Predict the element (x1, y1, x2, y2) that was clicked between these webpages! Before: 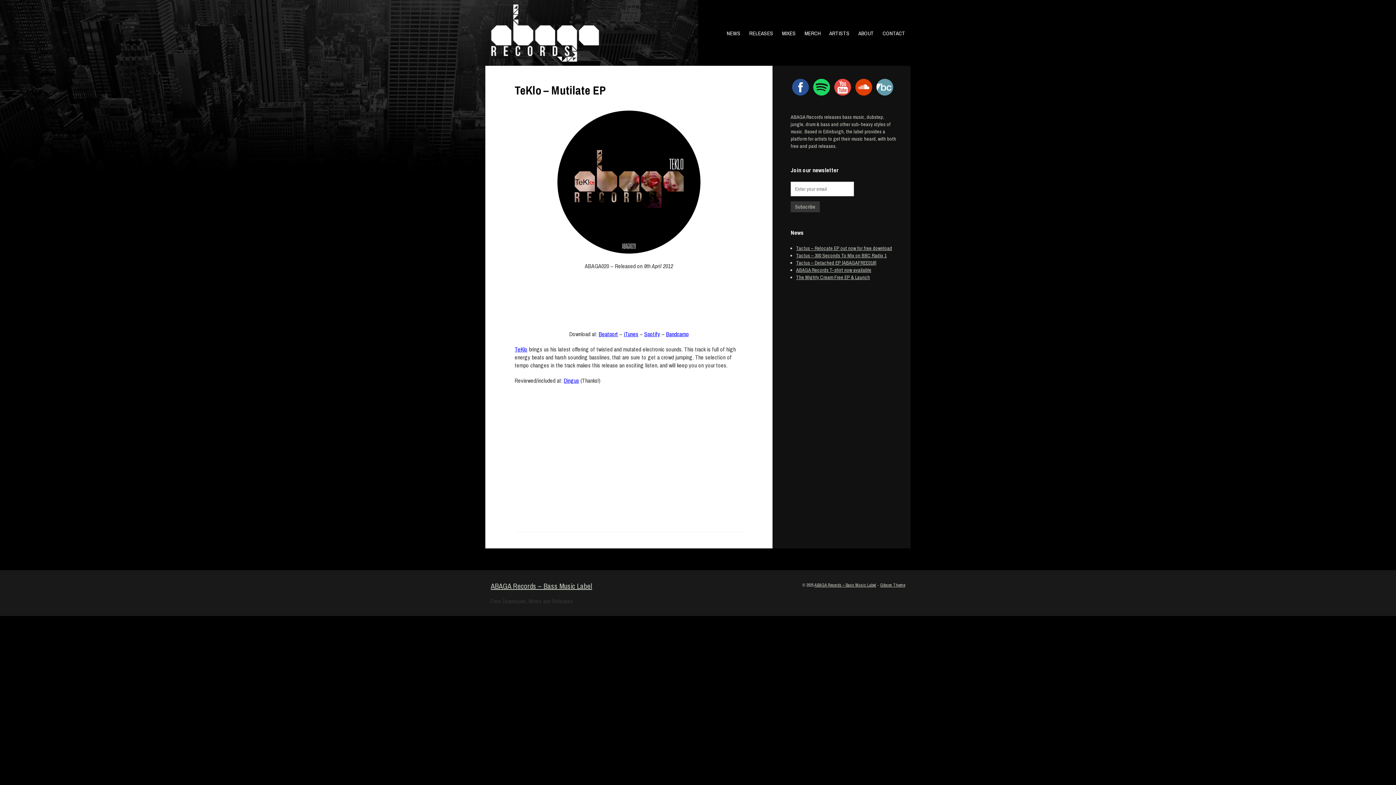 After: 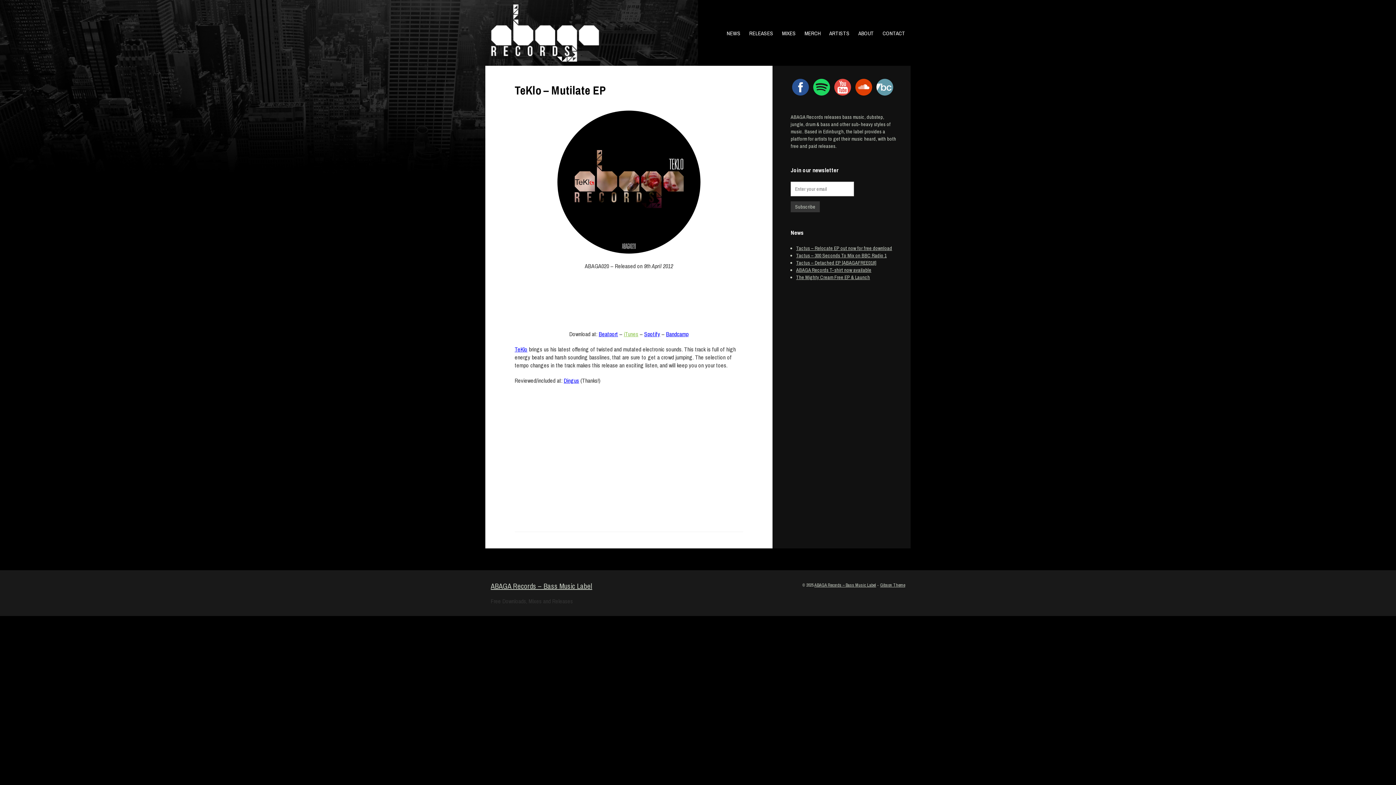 Action: label: iTunes bbox: (623, 330, 638, 338)